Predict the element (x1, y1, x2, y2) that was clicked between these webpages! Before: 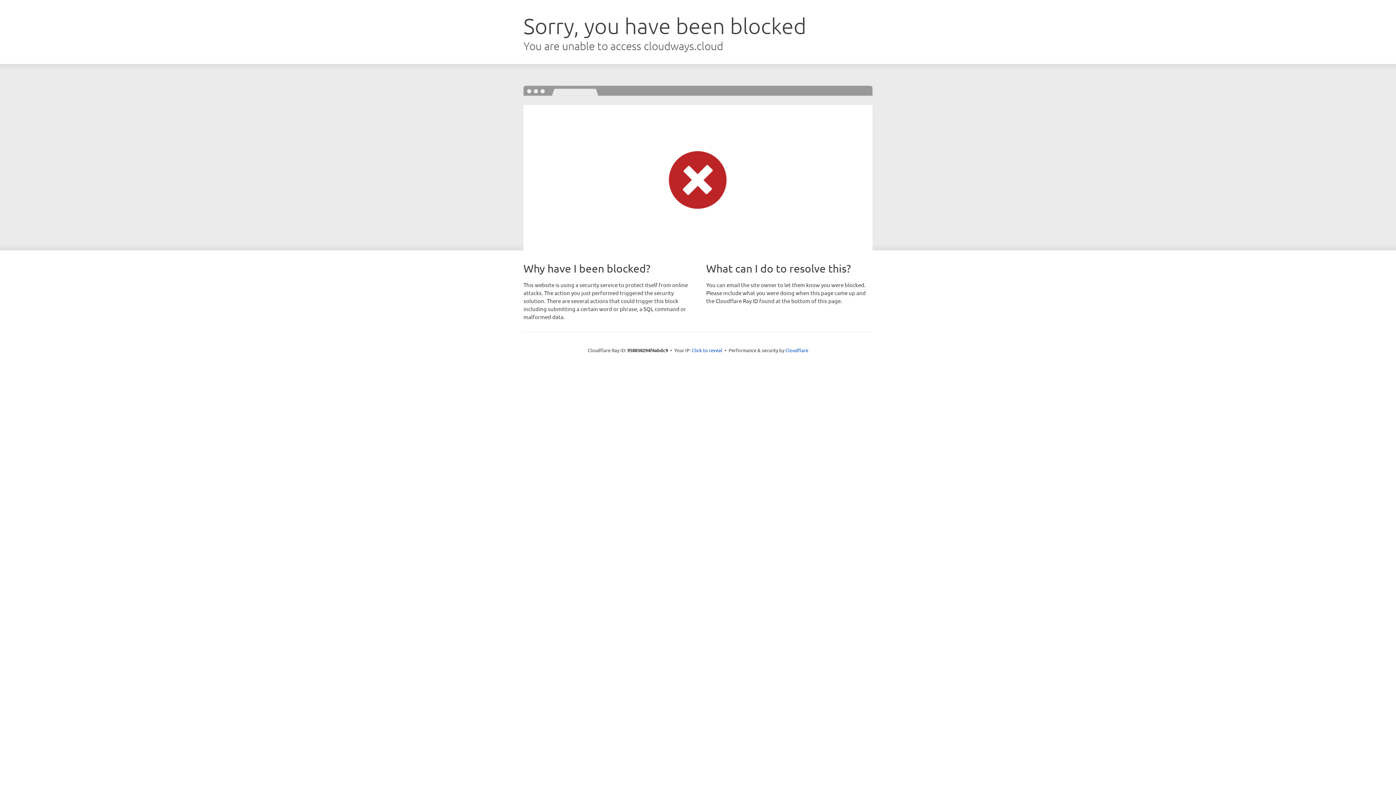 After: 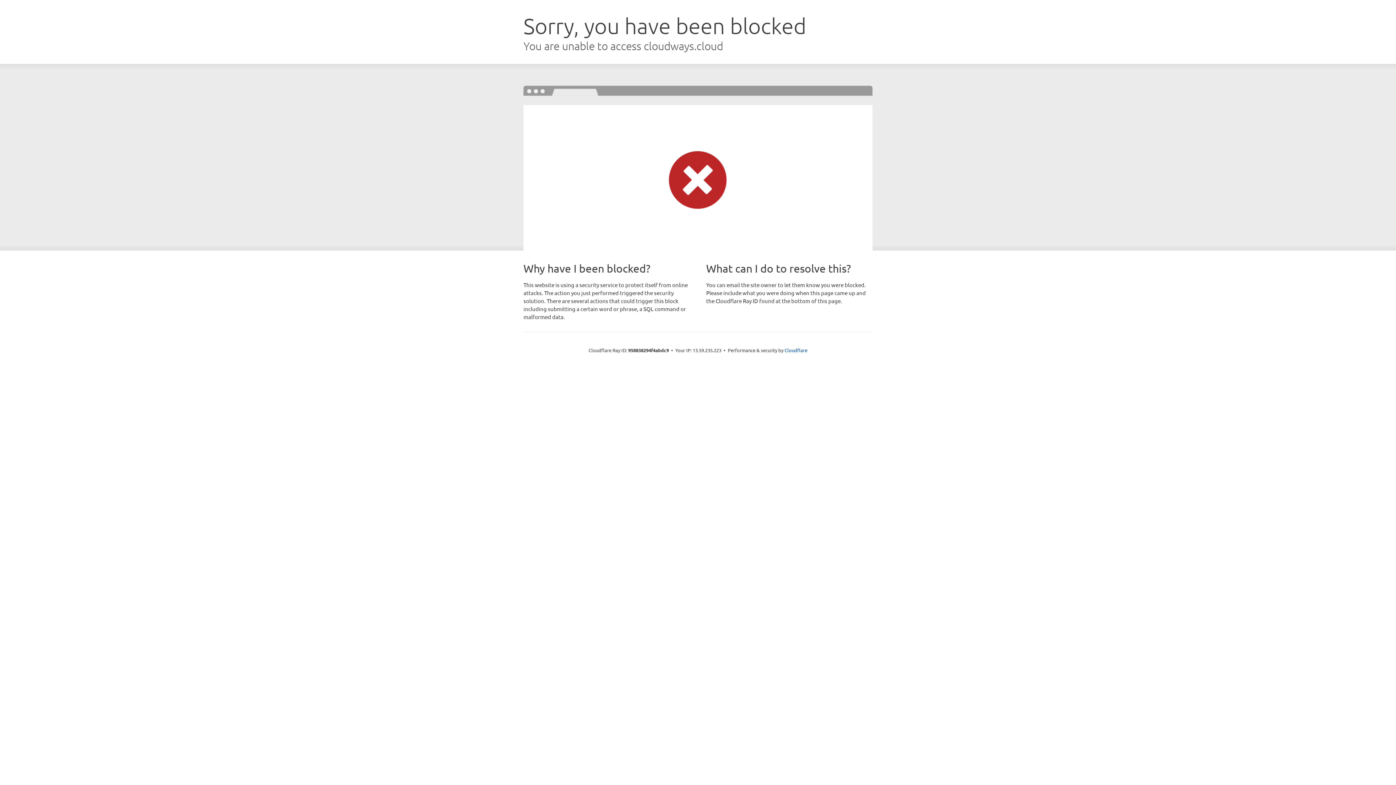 Action: bbox: (692, 346, 722, 353) label: Click to reveal